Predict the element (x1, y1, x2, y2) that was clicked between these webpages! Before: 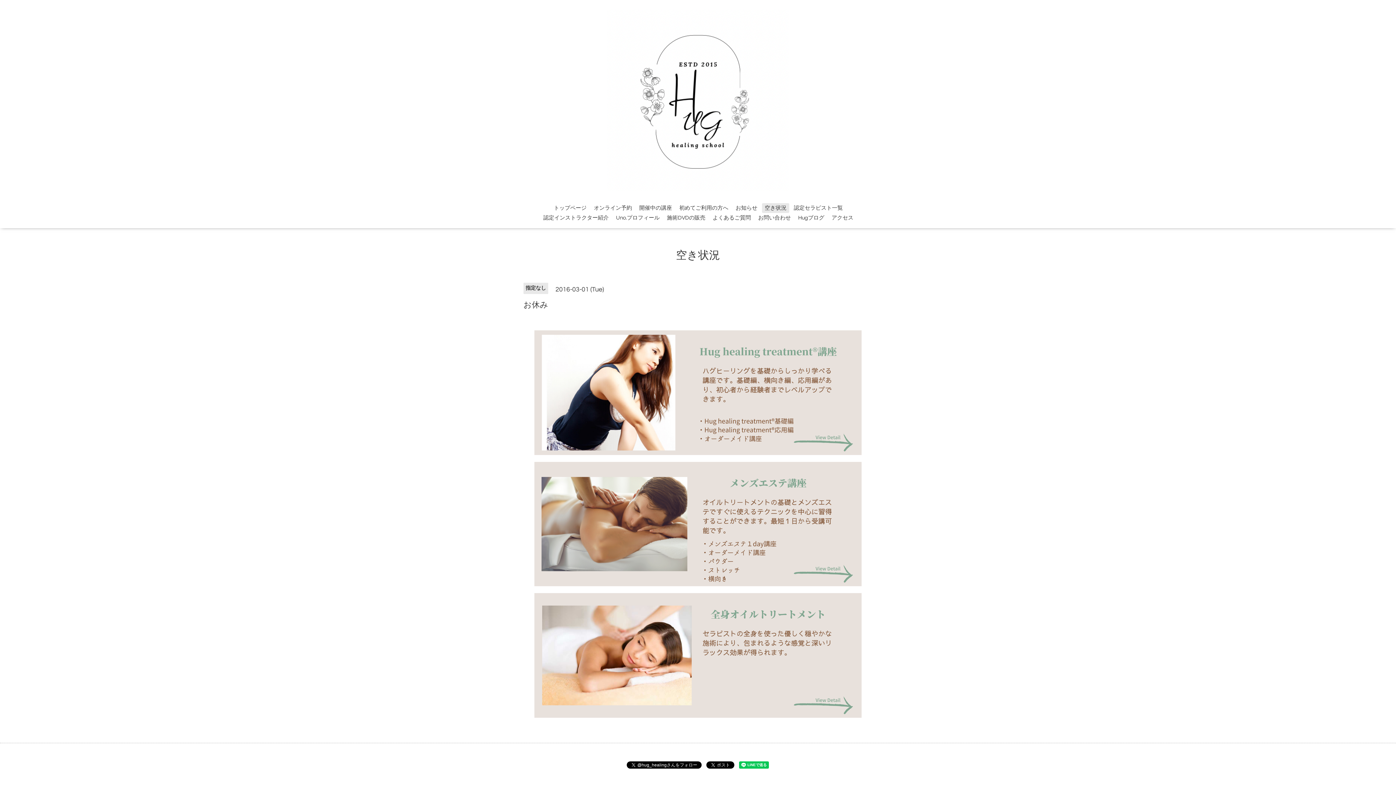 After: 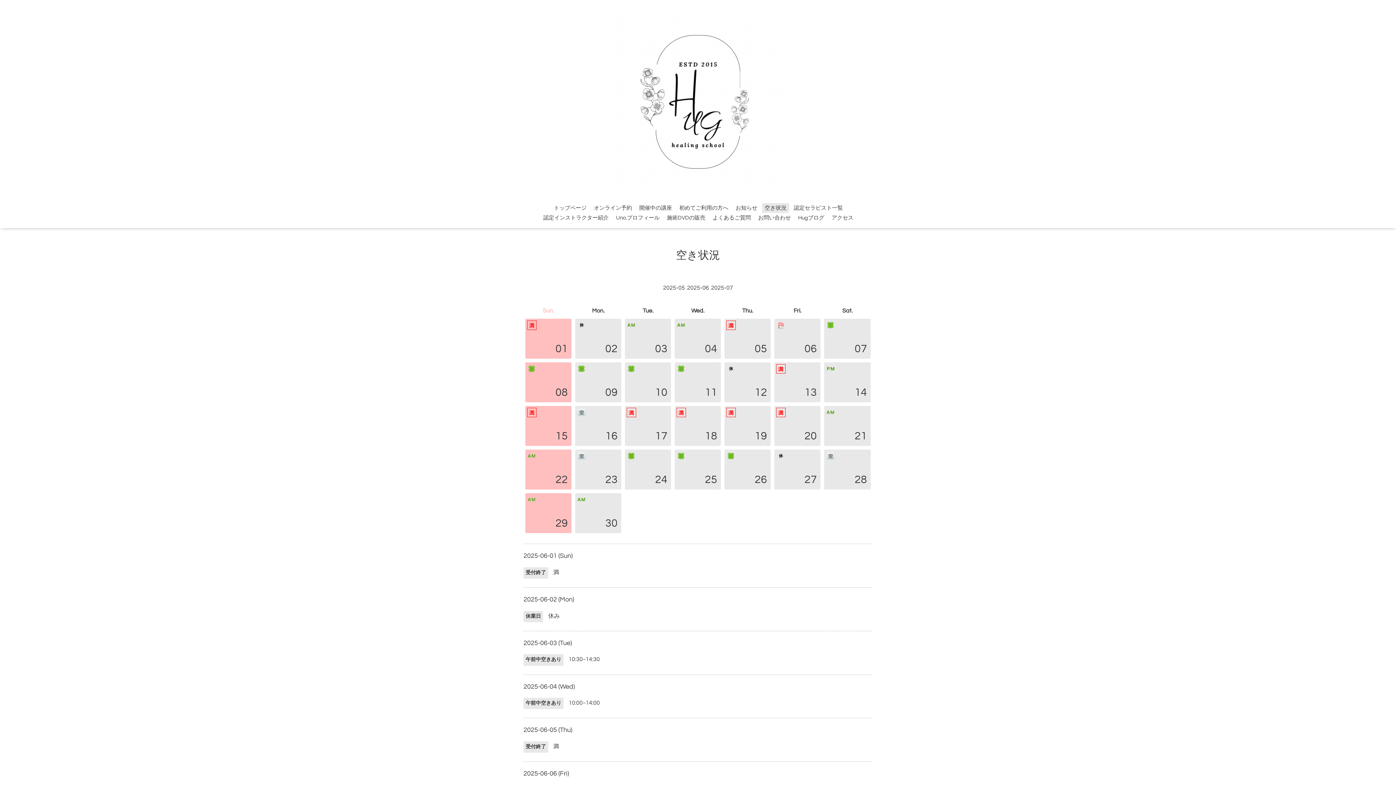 Action: label: 空き状況 bbox: (762, 203, 789, 213)